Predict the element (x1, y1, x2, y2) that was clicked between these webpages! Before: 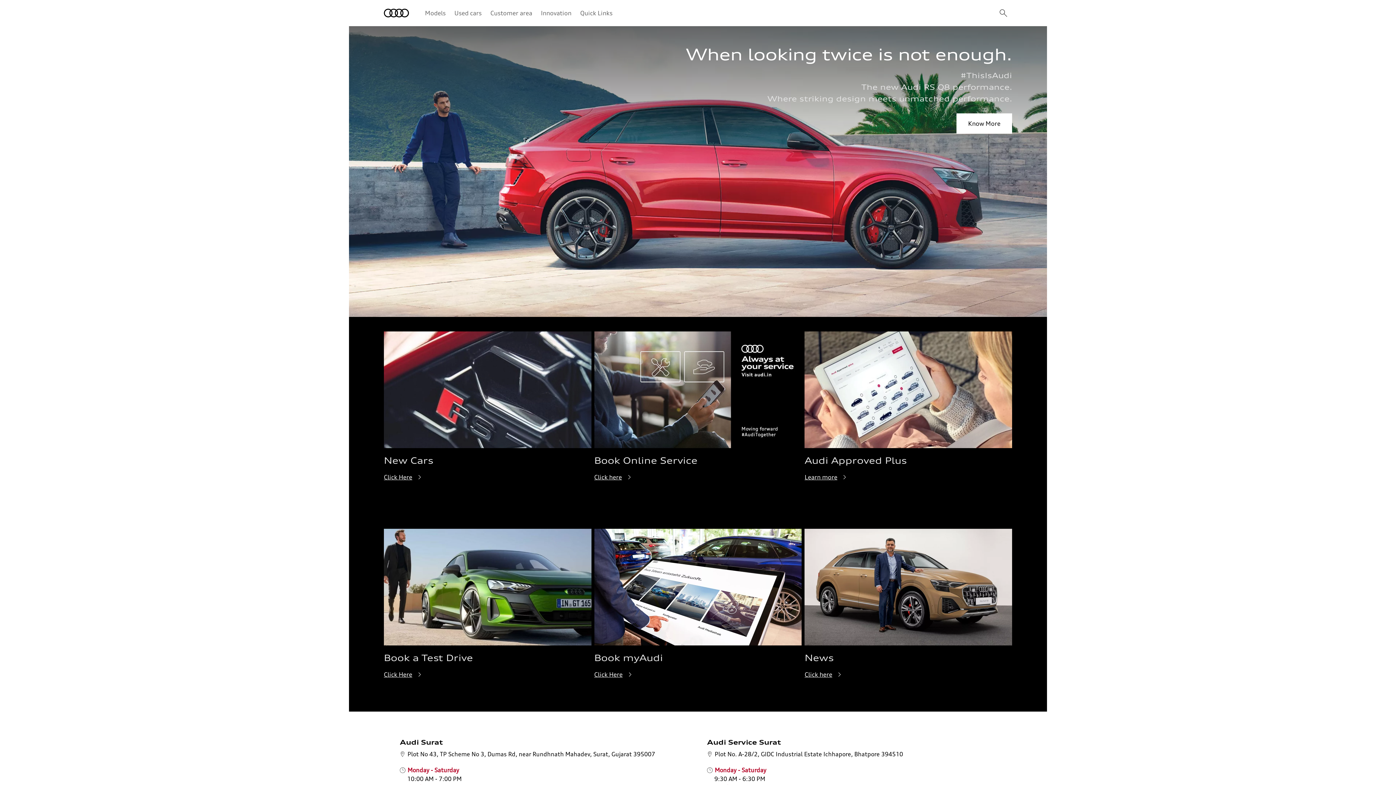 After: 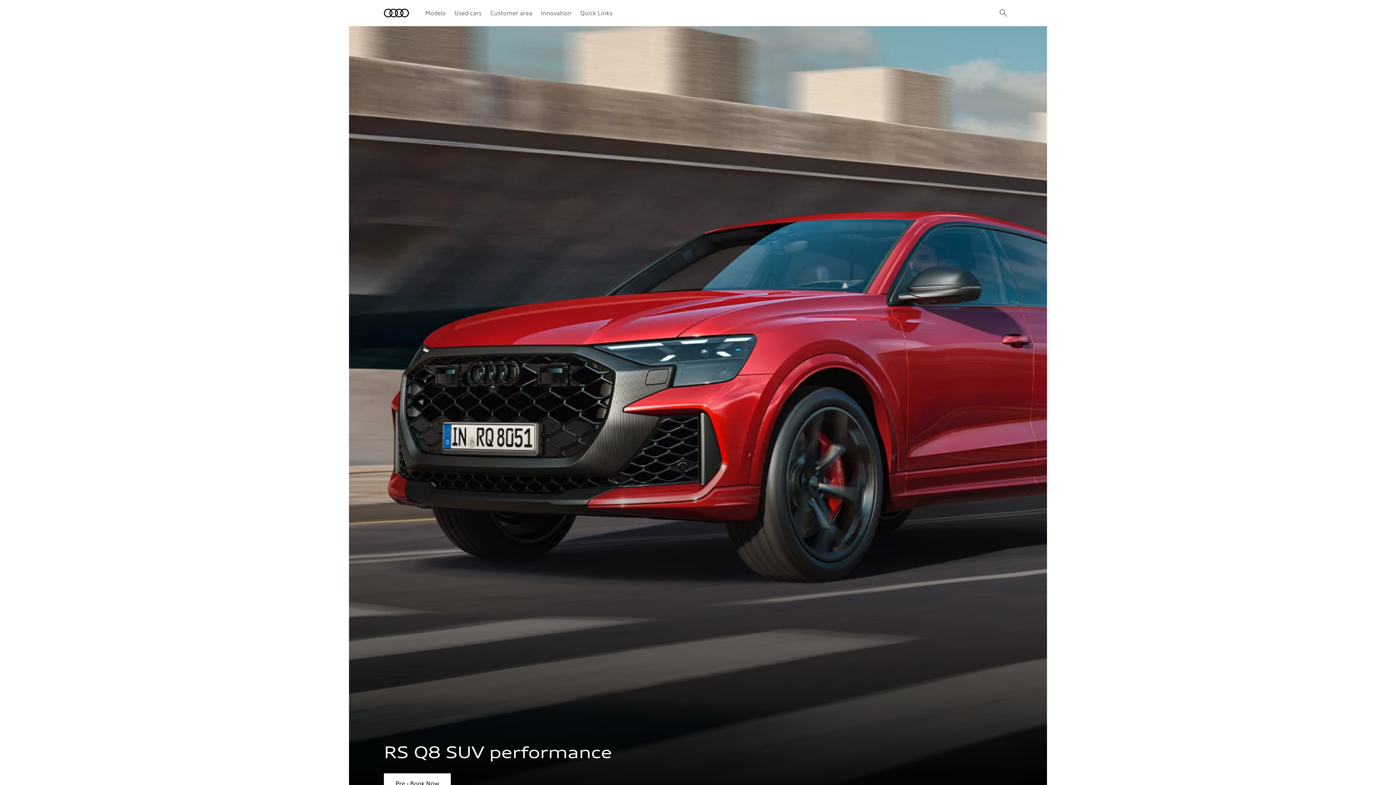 Action: label: Know More bbox: (956, 113, 1012, 133)